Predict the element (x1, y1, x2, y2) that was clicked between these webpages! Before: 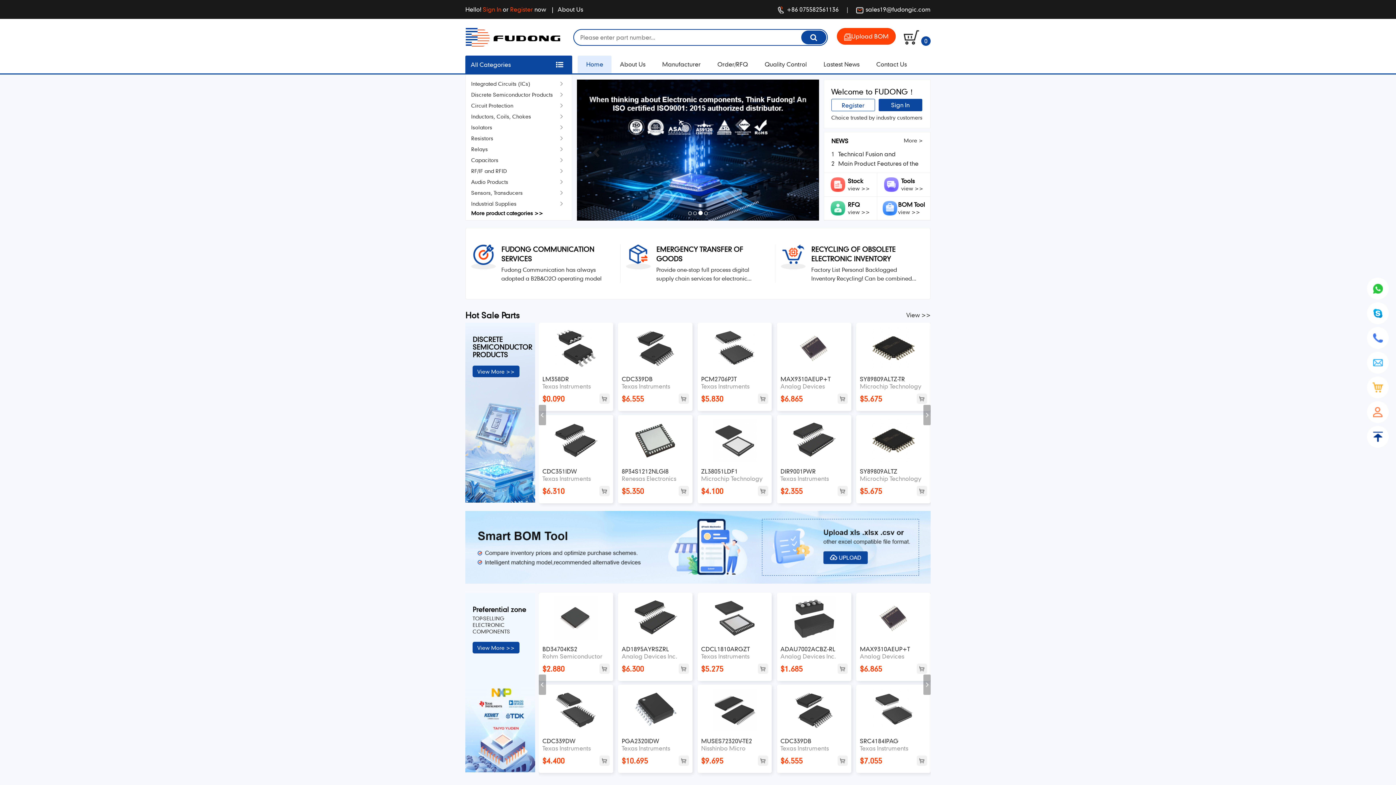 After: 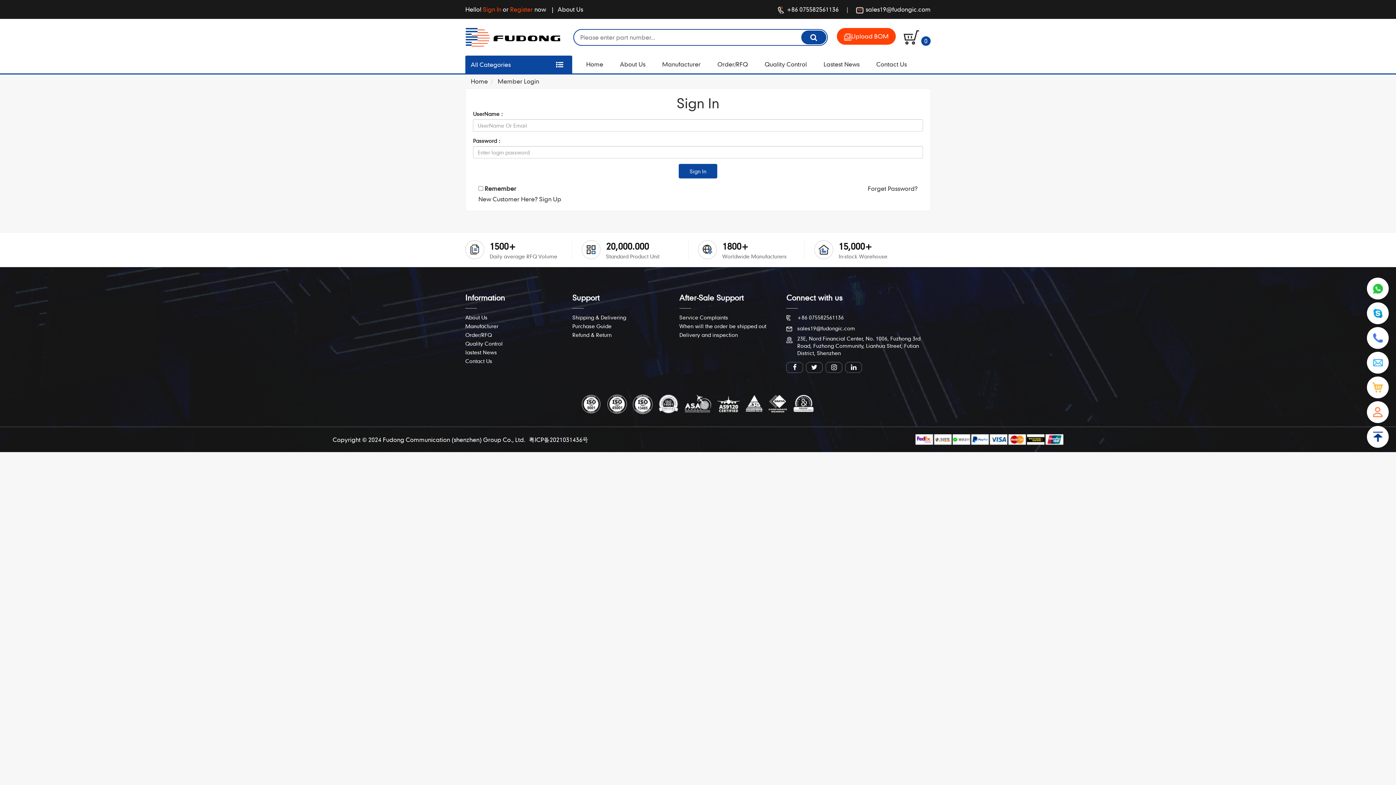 Action: bbox: (878, 98, 922, 111) label: Sign In